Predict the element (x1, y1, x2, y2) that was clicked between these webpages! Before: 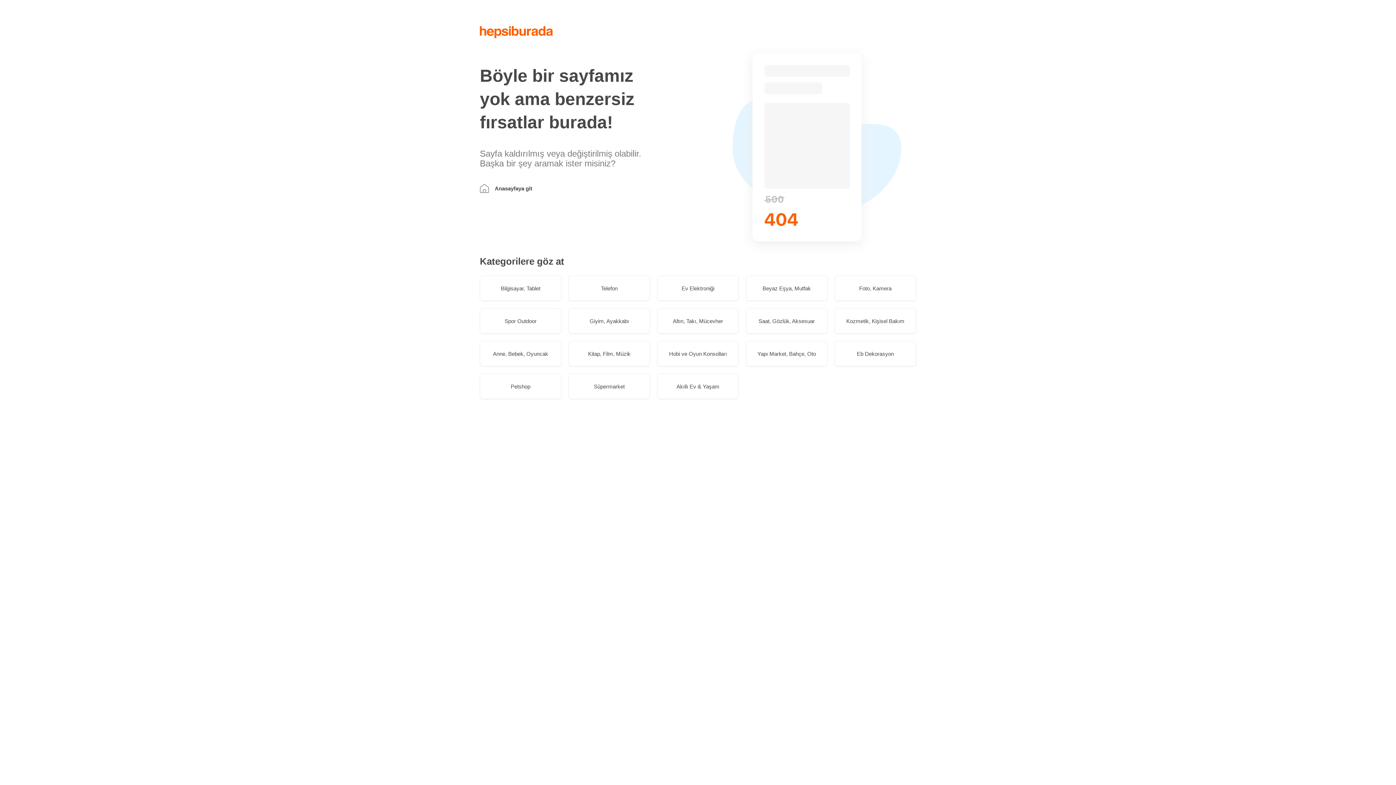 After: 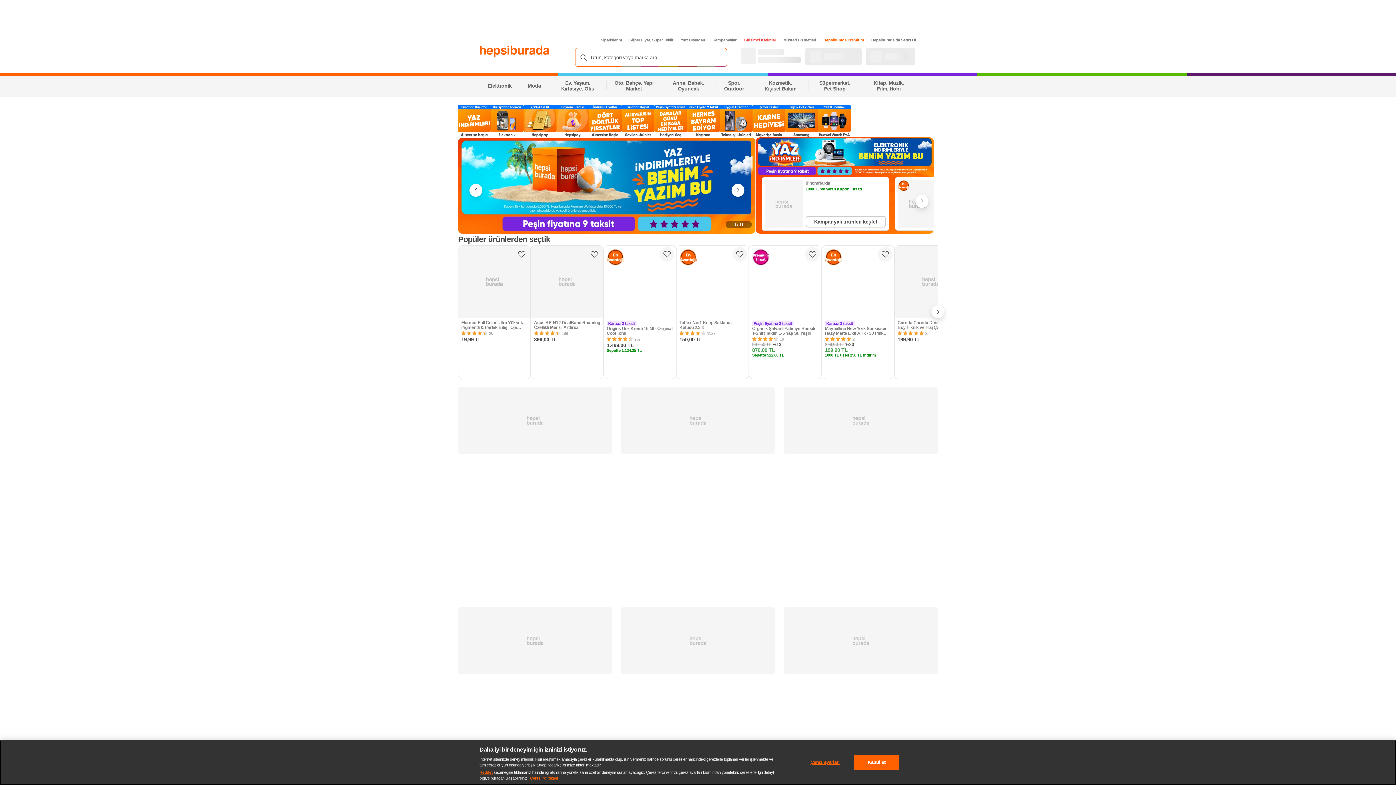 Action: bbox: (480, 184, 650, 193) label: Anasayfaya git